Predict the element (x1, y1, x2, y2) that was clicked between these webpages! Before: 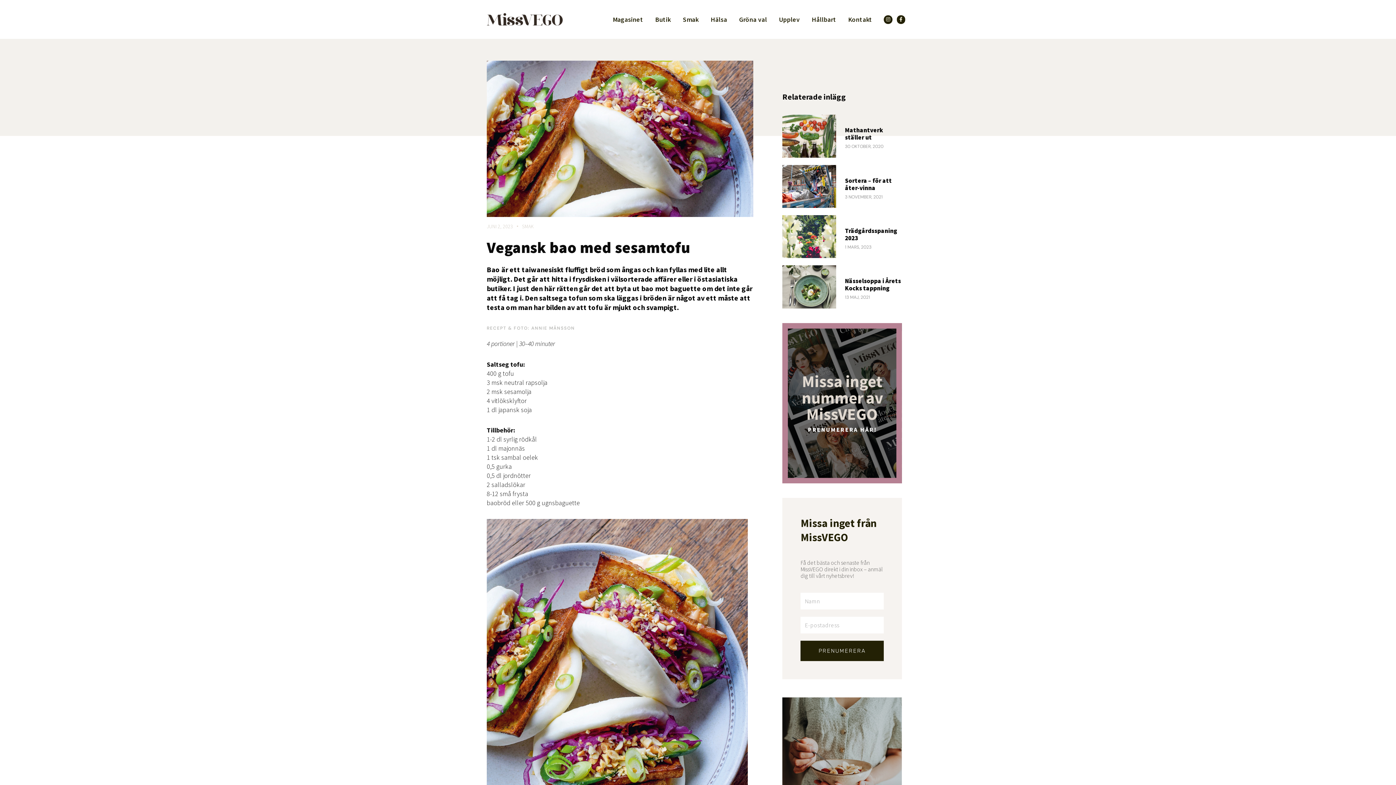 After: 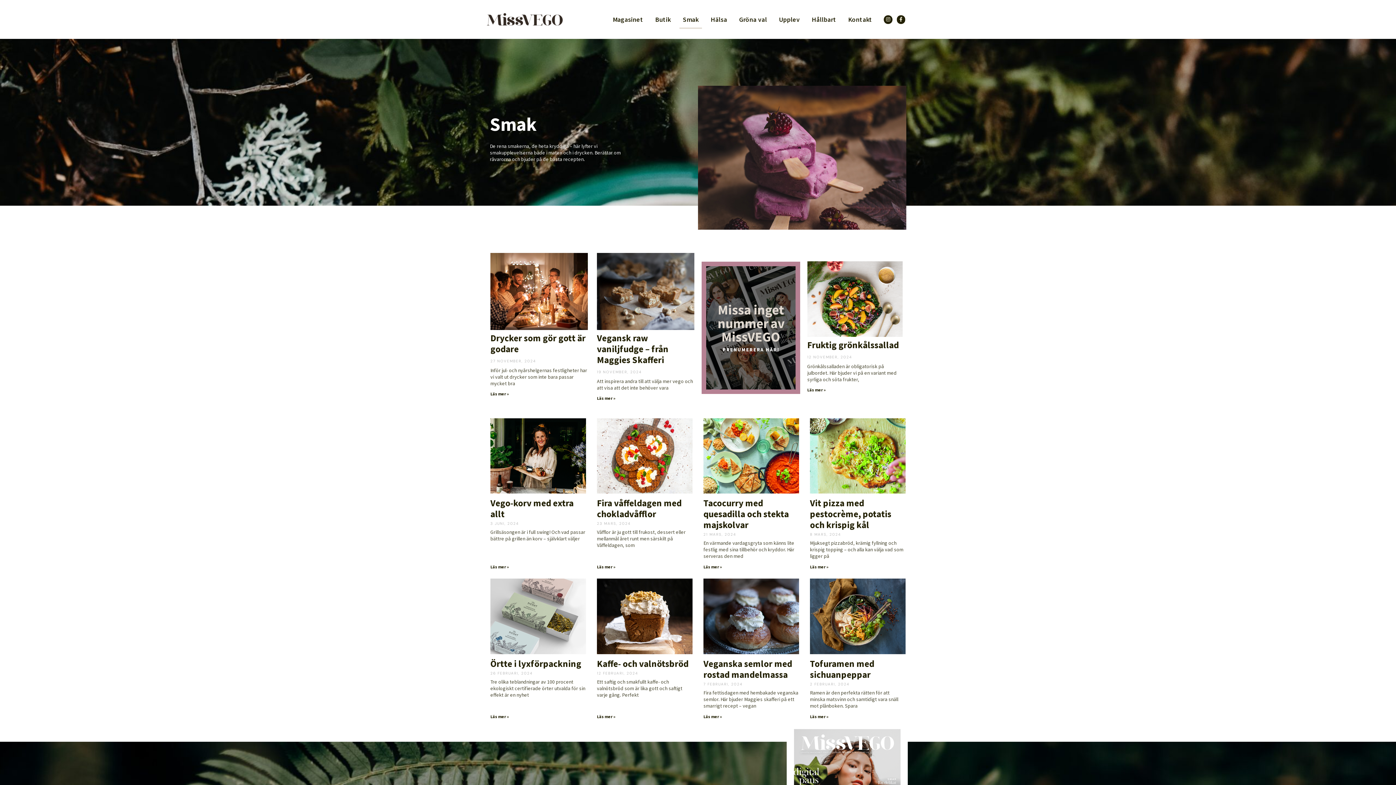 Action: bbox: (679, 10, 702, 28) label: Smak